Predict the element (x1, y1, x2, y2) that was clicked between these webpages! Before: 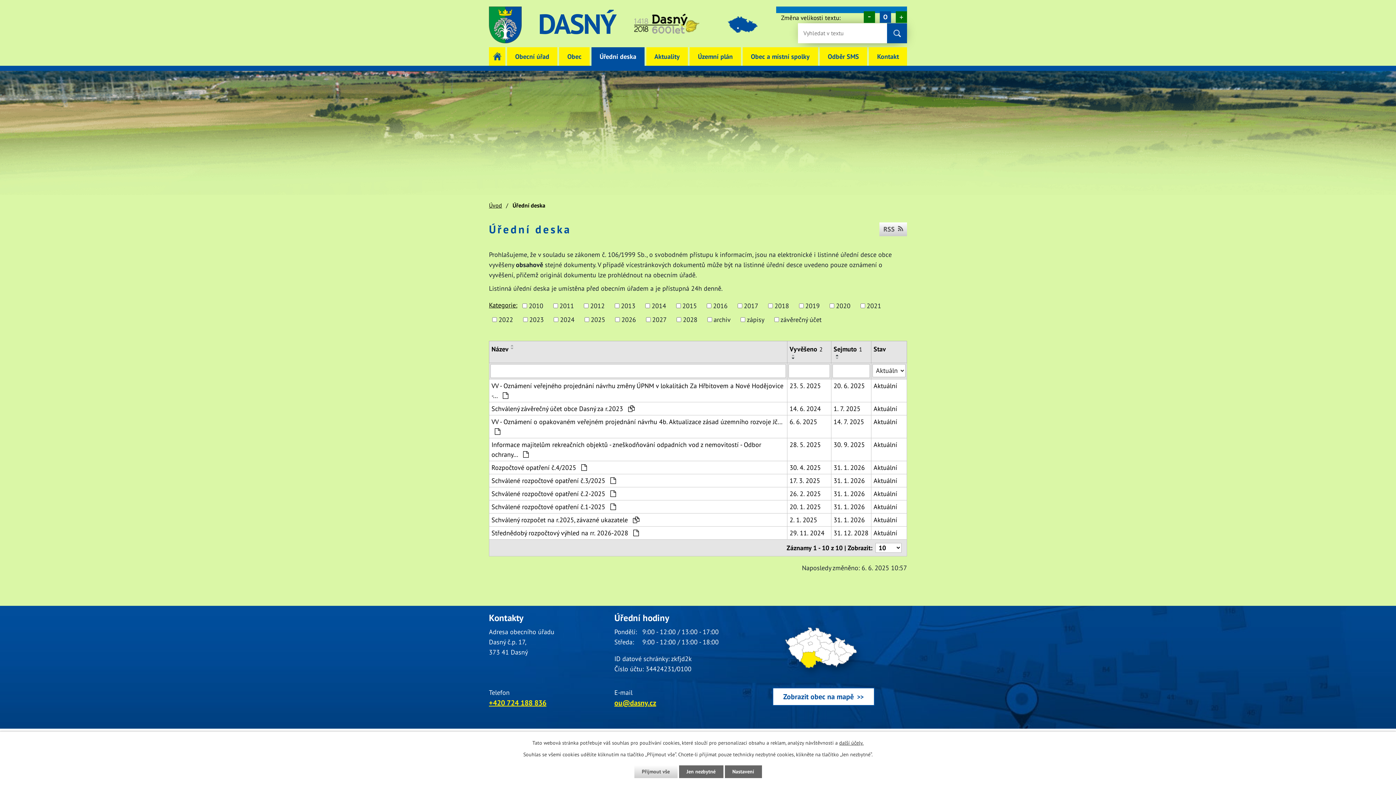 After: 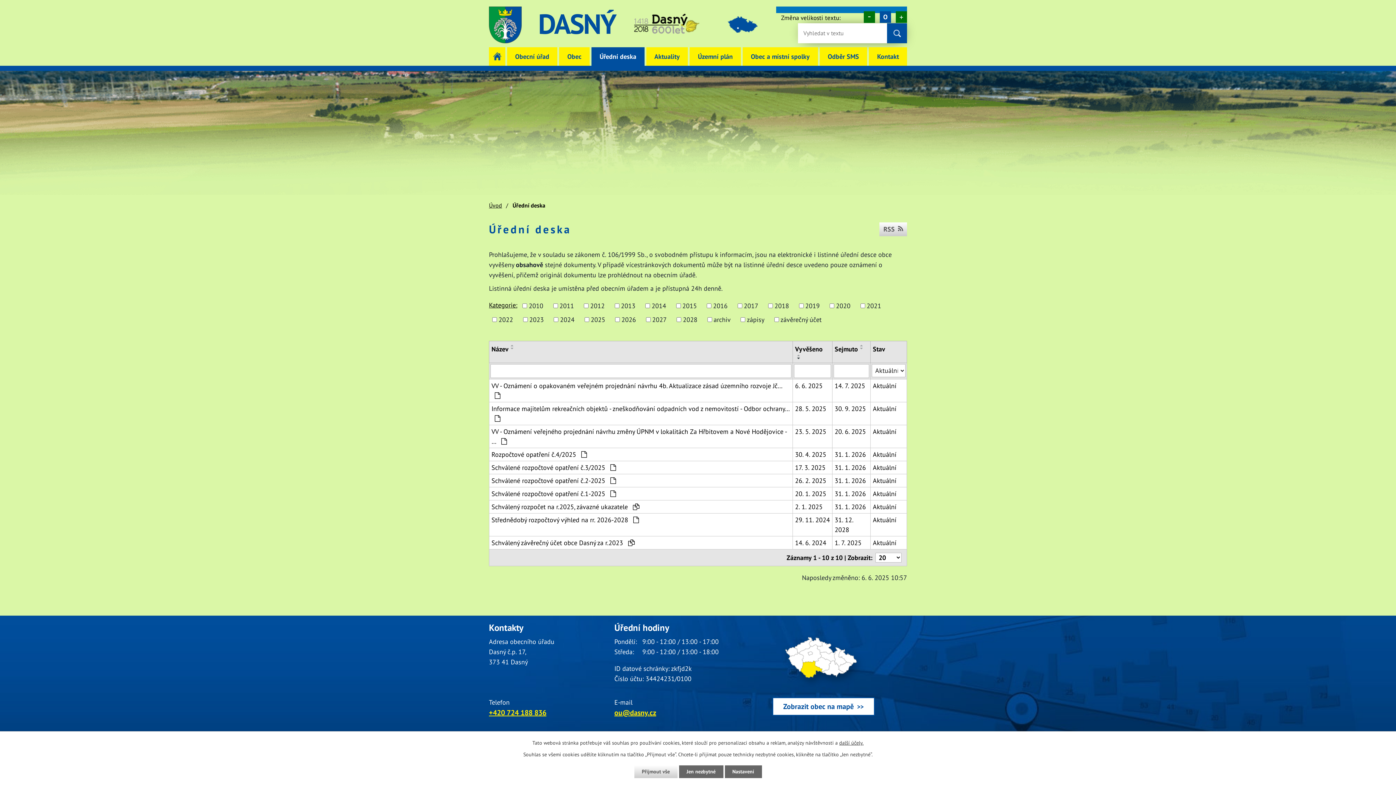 Action: label: Úřední deska bbox: (591, 47, 644, 65)